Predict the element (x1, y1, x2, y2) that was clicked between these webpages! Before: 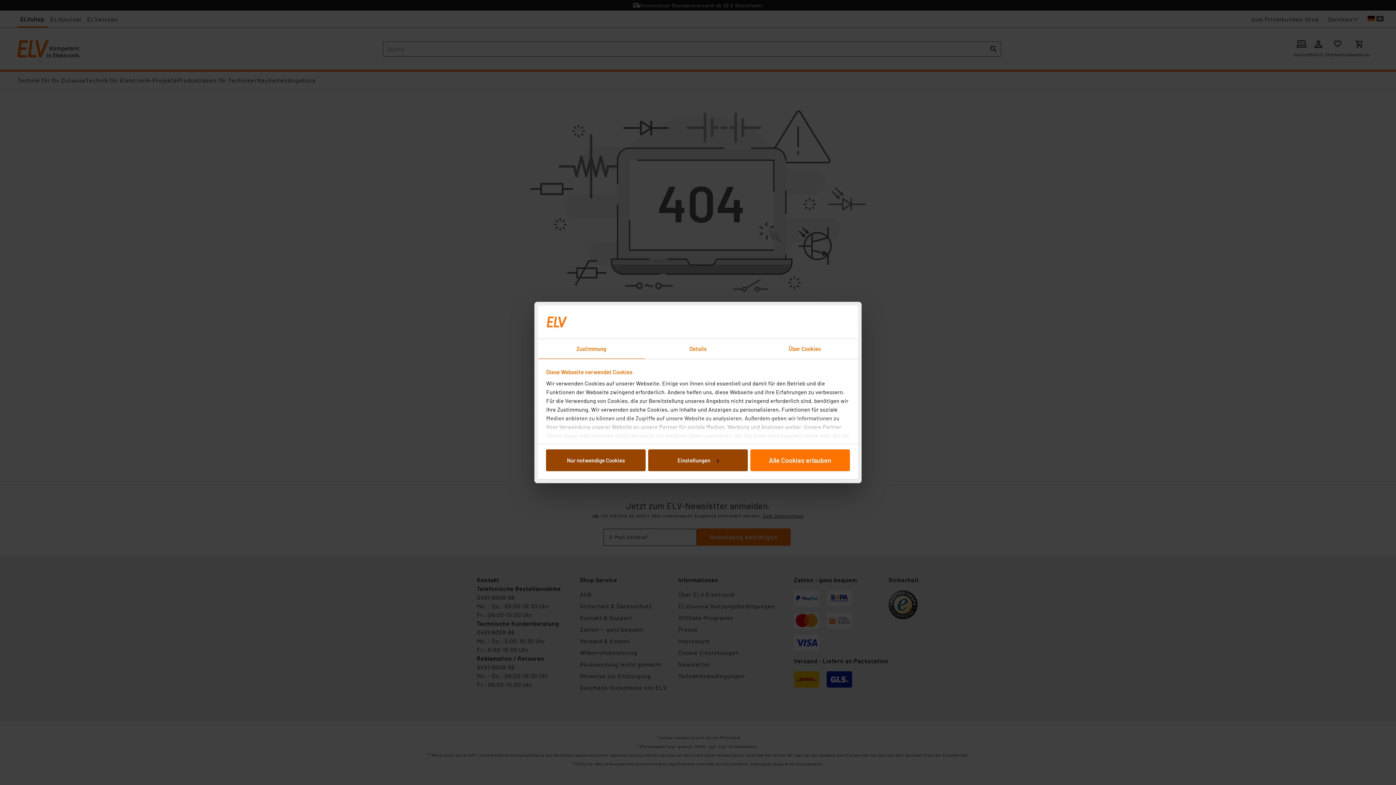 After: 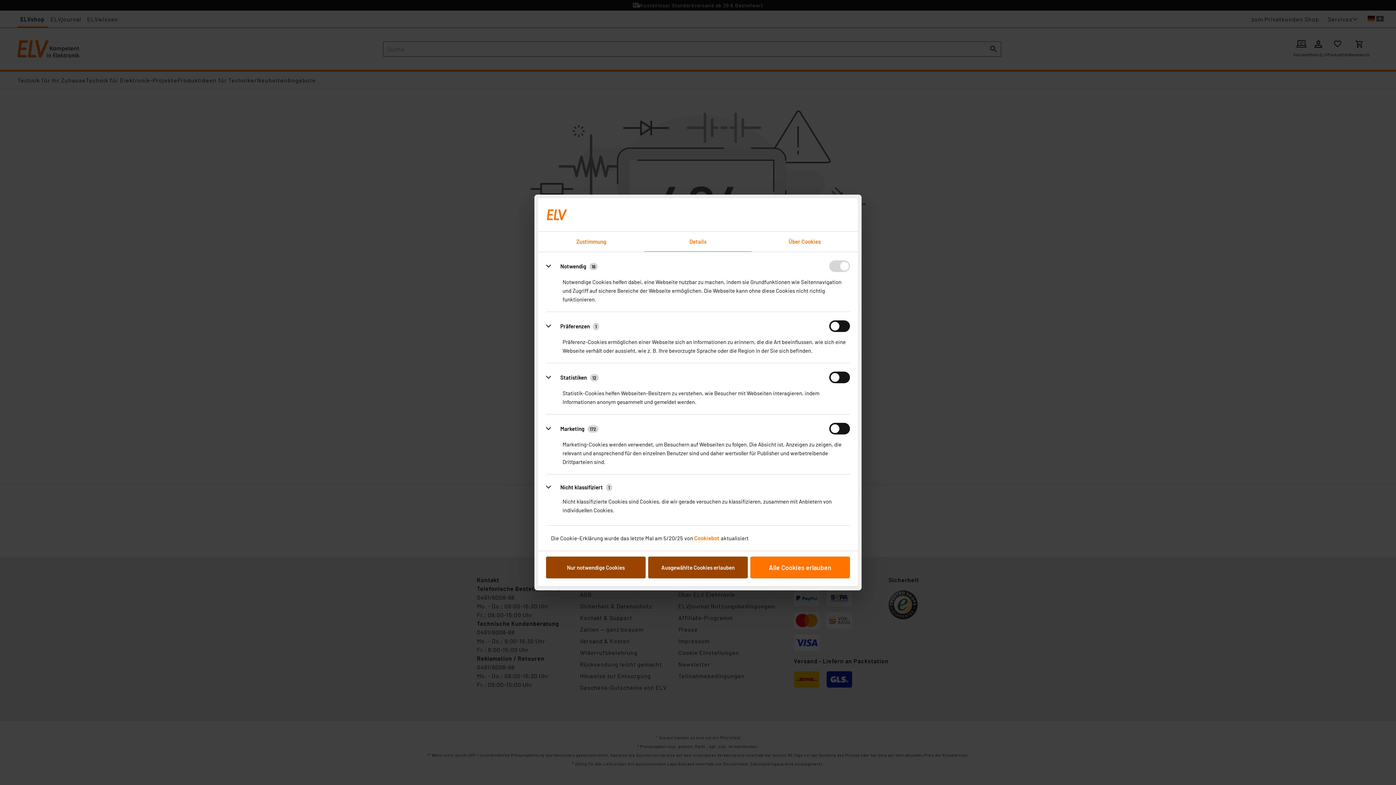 Action: label: Einstellungen bbox: (648, 449, 747, 471)